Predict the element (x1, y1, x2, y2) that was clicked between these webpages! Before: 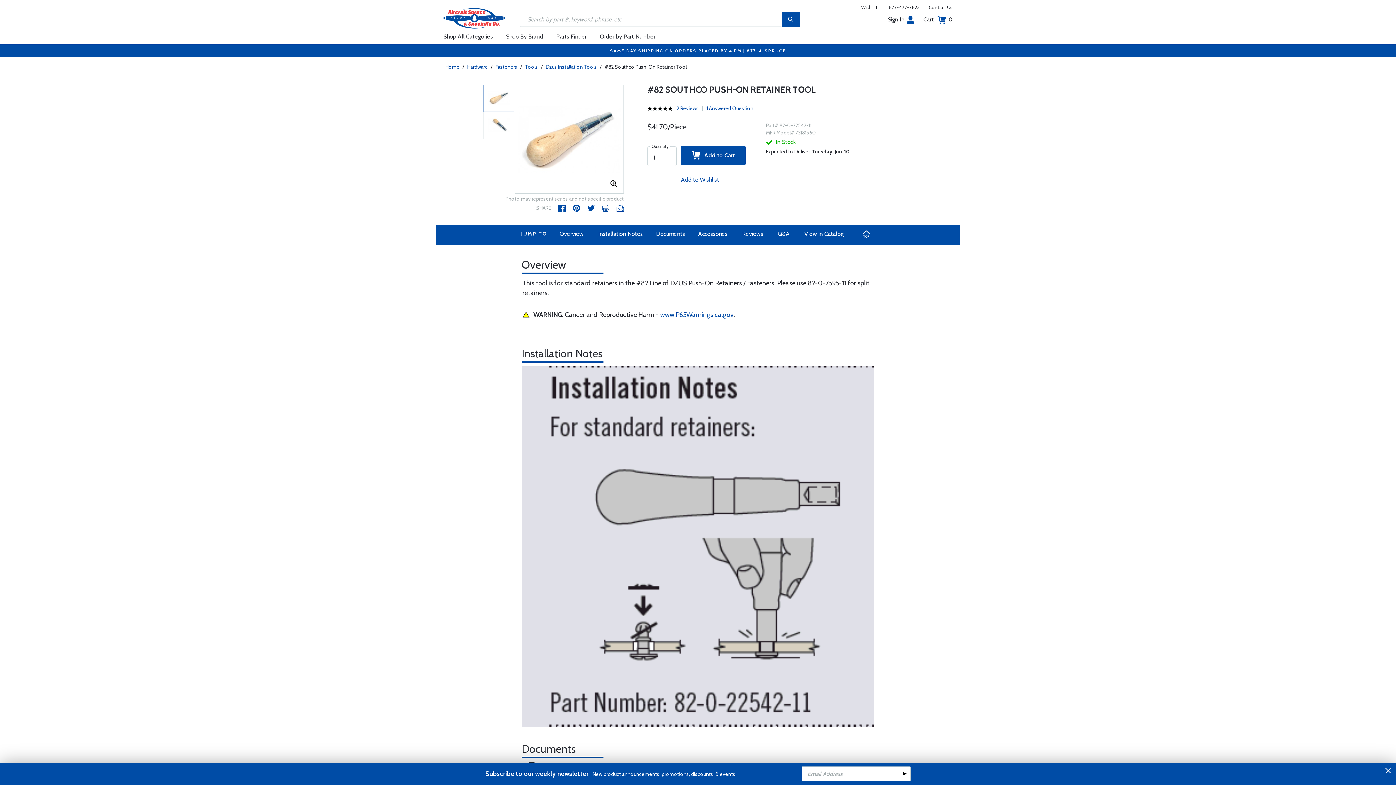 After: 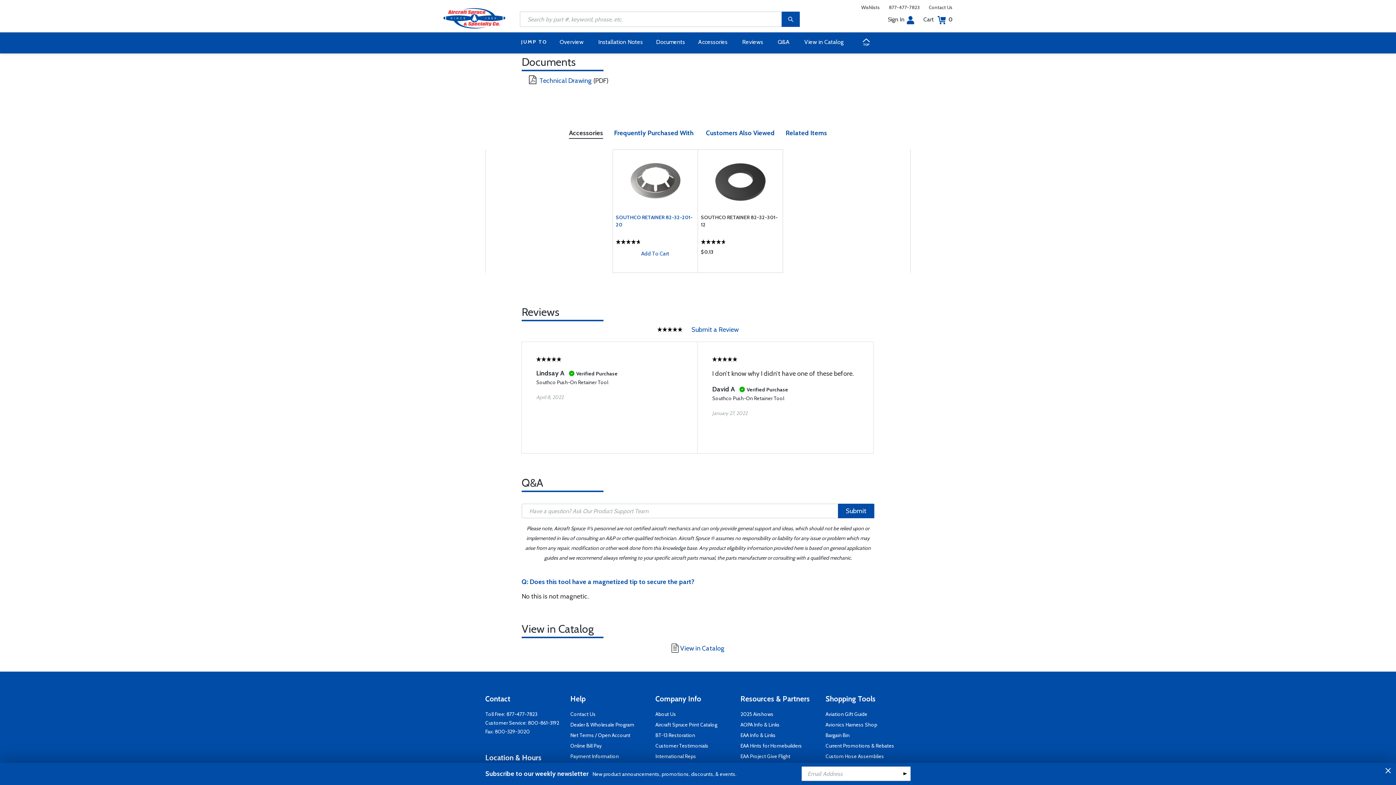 Action: label: Documents bbox: (650, 227, 691, 241)